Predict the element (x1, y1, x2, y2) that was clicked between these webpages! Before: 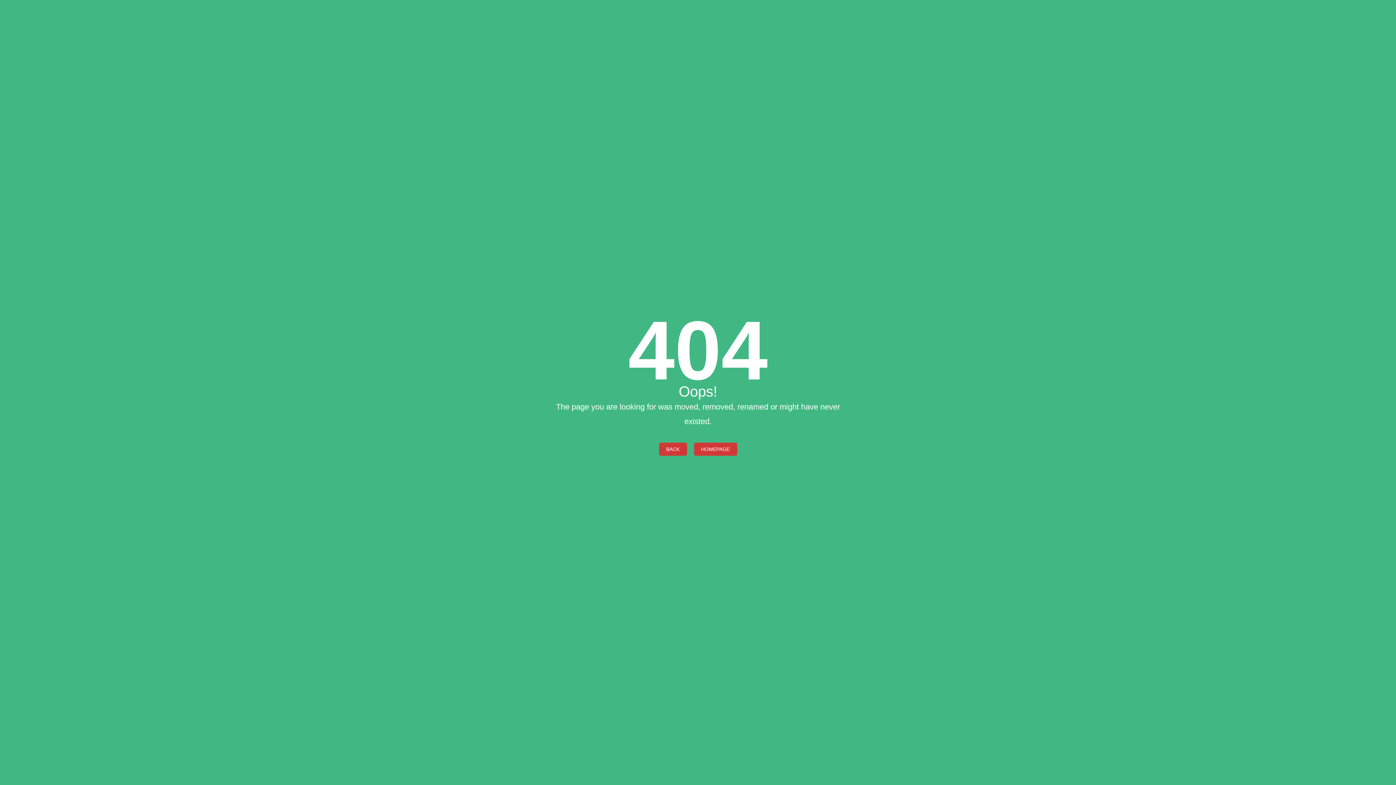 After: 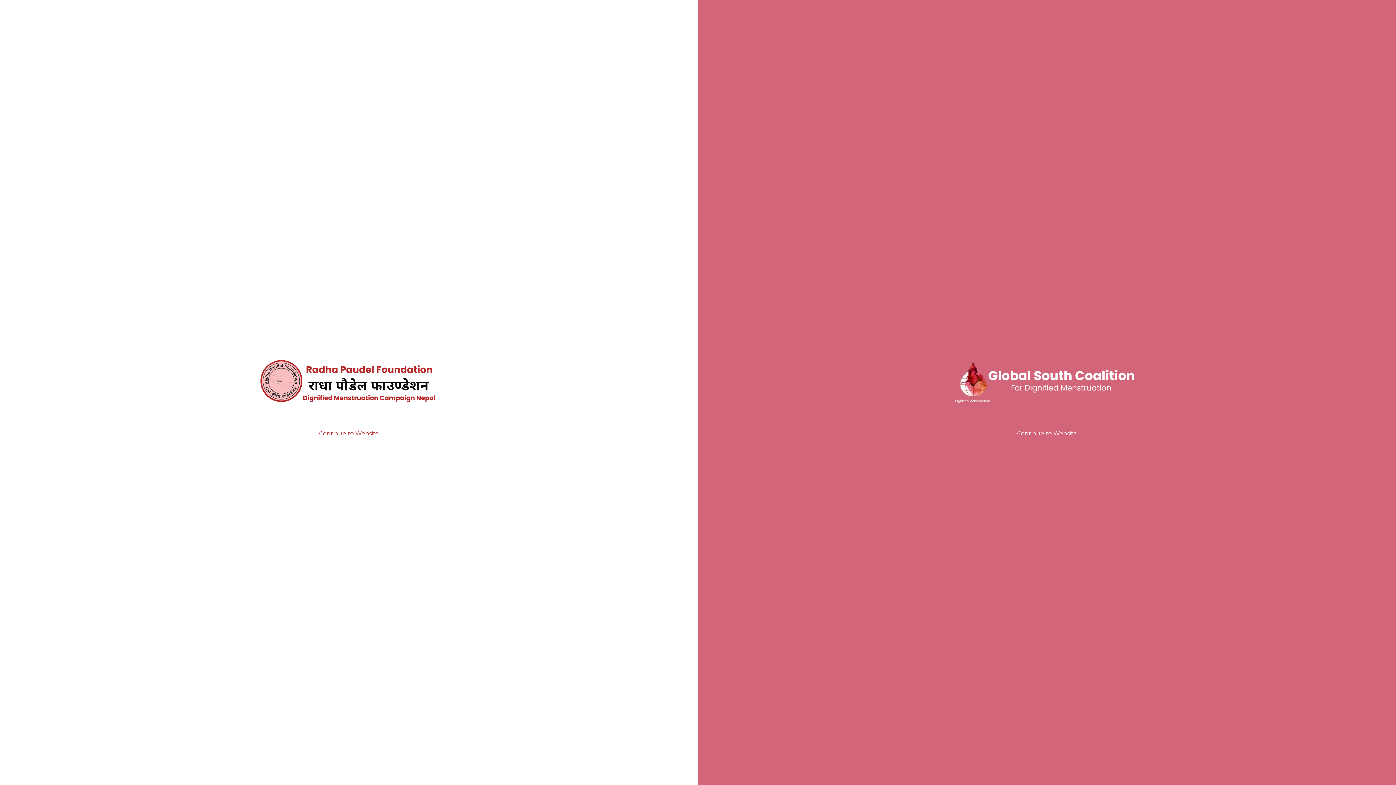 Action: bbox: (694, 442, 737, 455) label: HOMEPAGE